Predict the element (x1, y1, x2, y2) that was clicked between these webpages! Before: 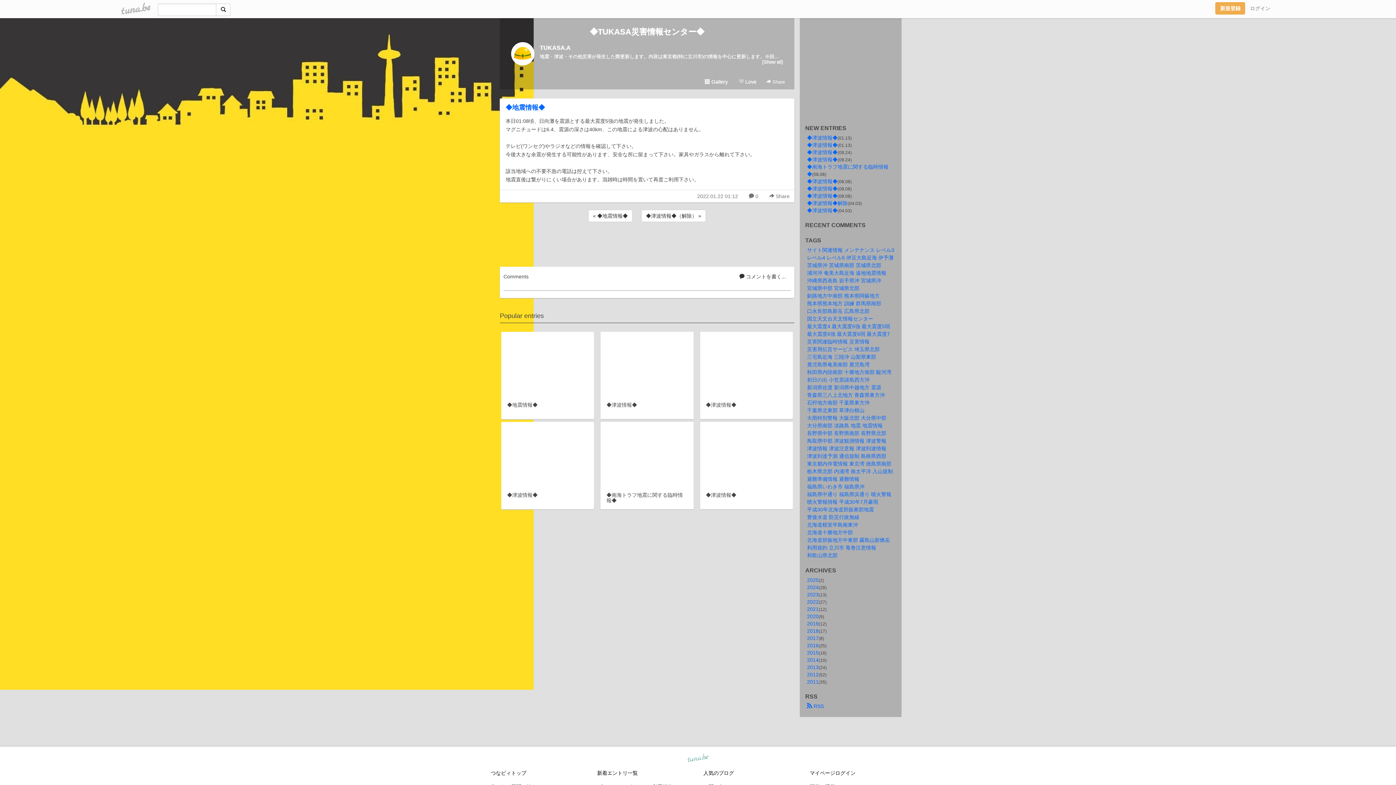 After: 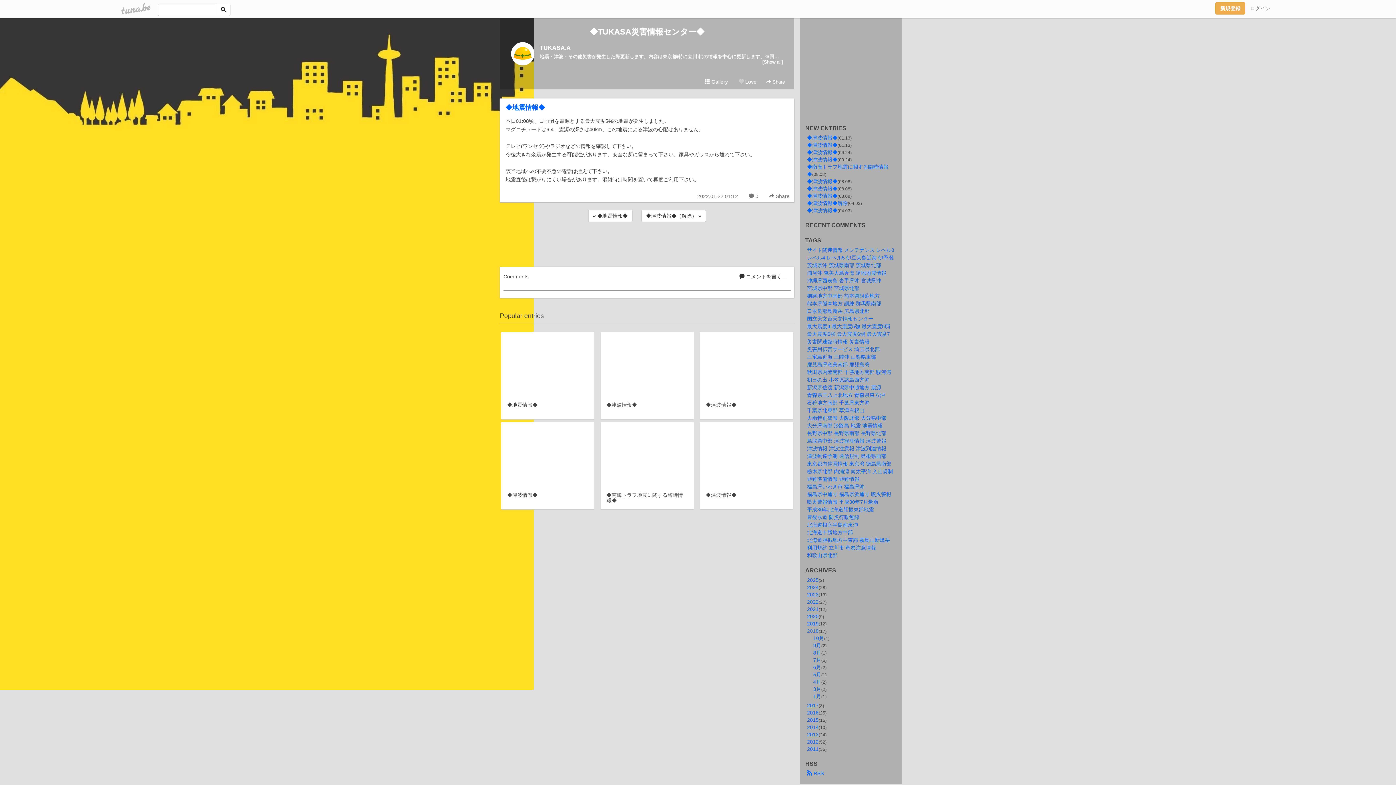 Action: bbox: (807, 628, 818, 634) label: 2018